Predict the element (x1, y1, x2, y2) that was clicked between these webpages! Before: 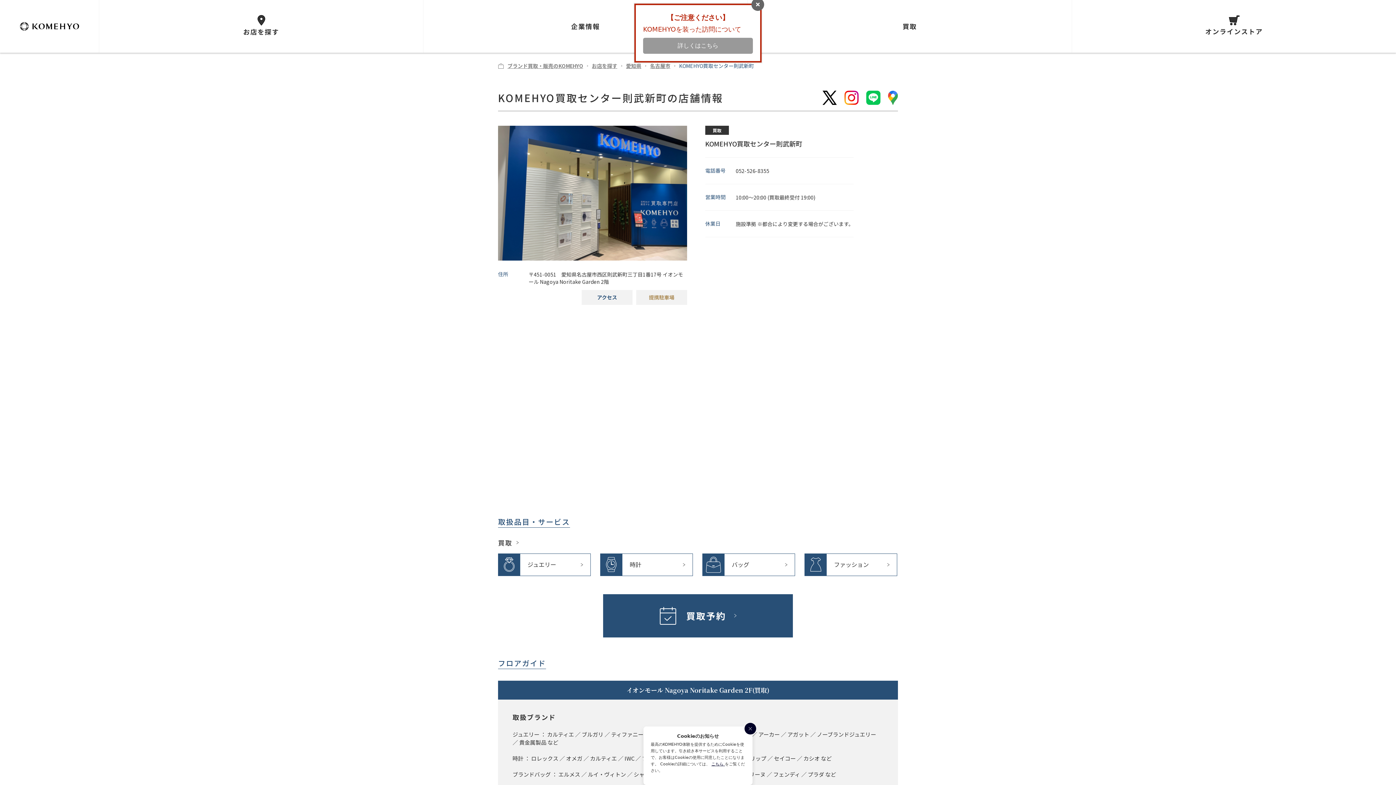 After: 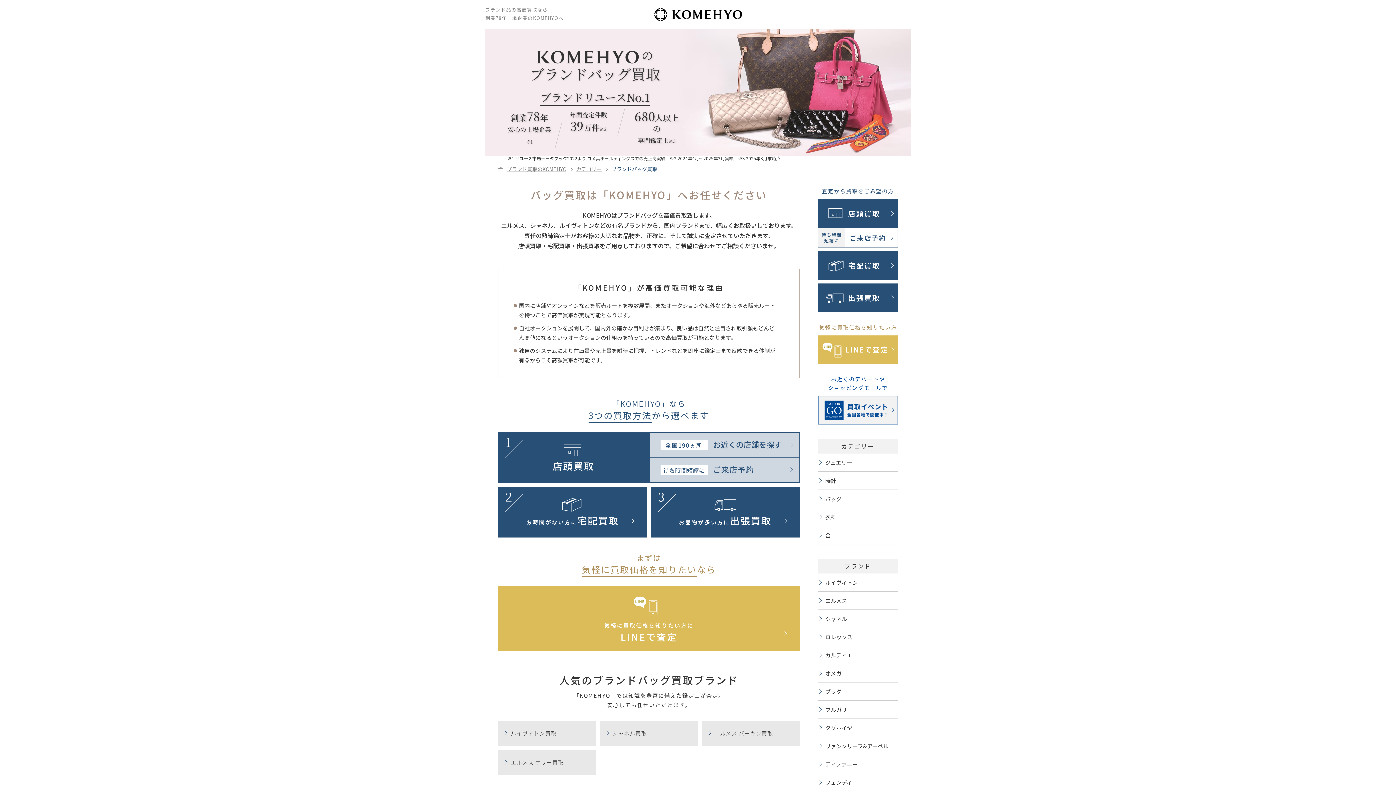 Action: label: バッグ bbox: (702, 554, 794, 575)